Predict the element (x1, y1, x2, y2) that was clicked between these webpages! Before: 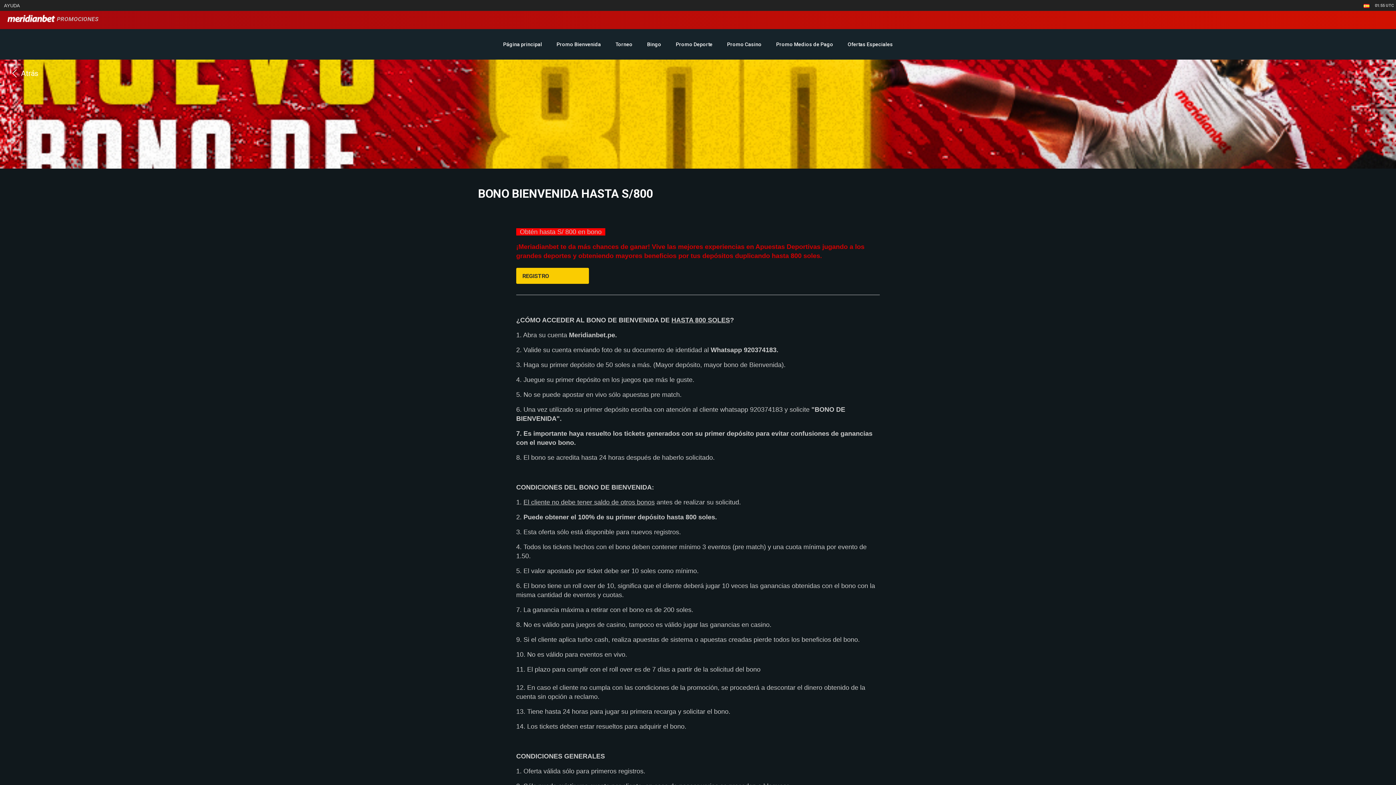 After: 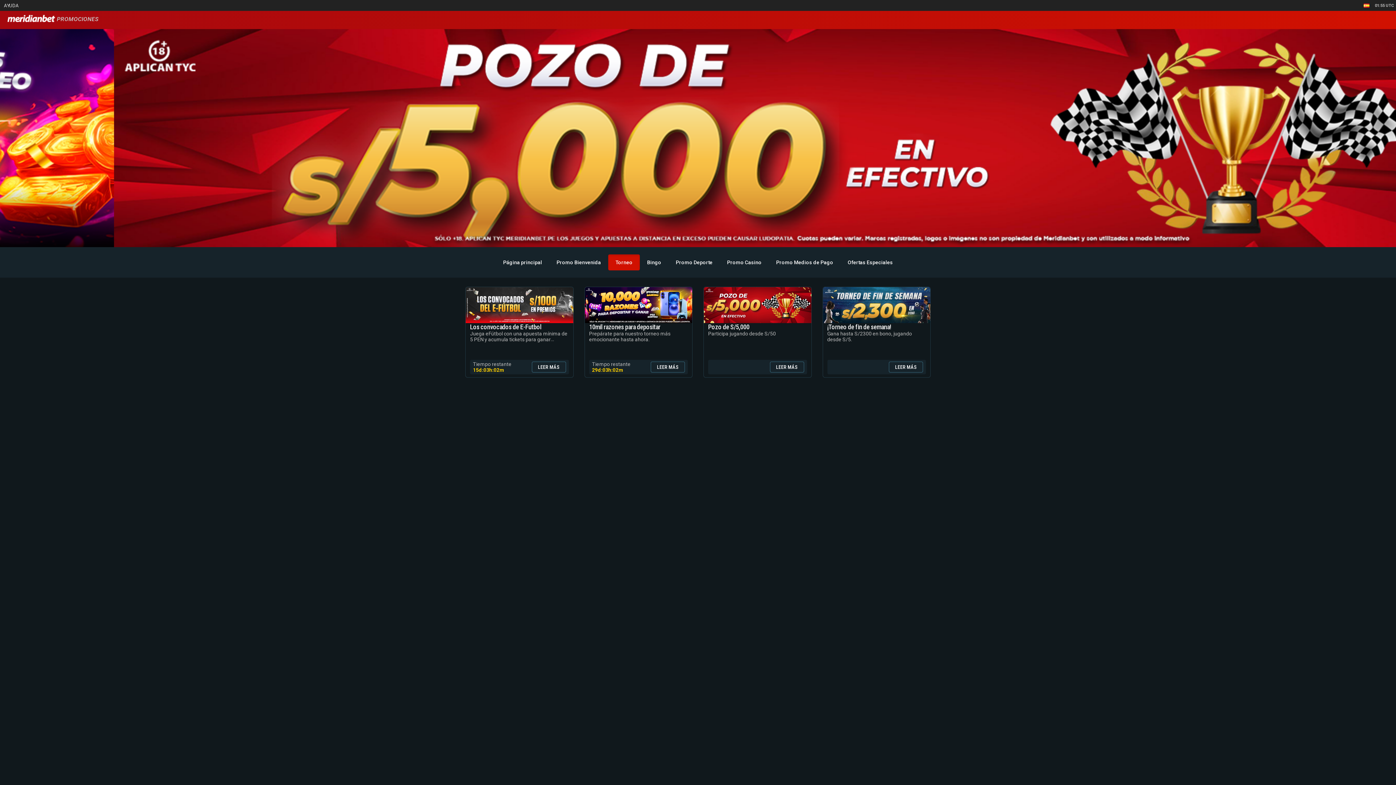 Action: bbox: (608, 36, 640, 52) label: Torneo